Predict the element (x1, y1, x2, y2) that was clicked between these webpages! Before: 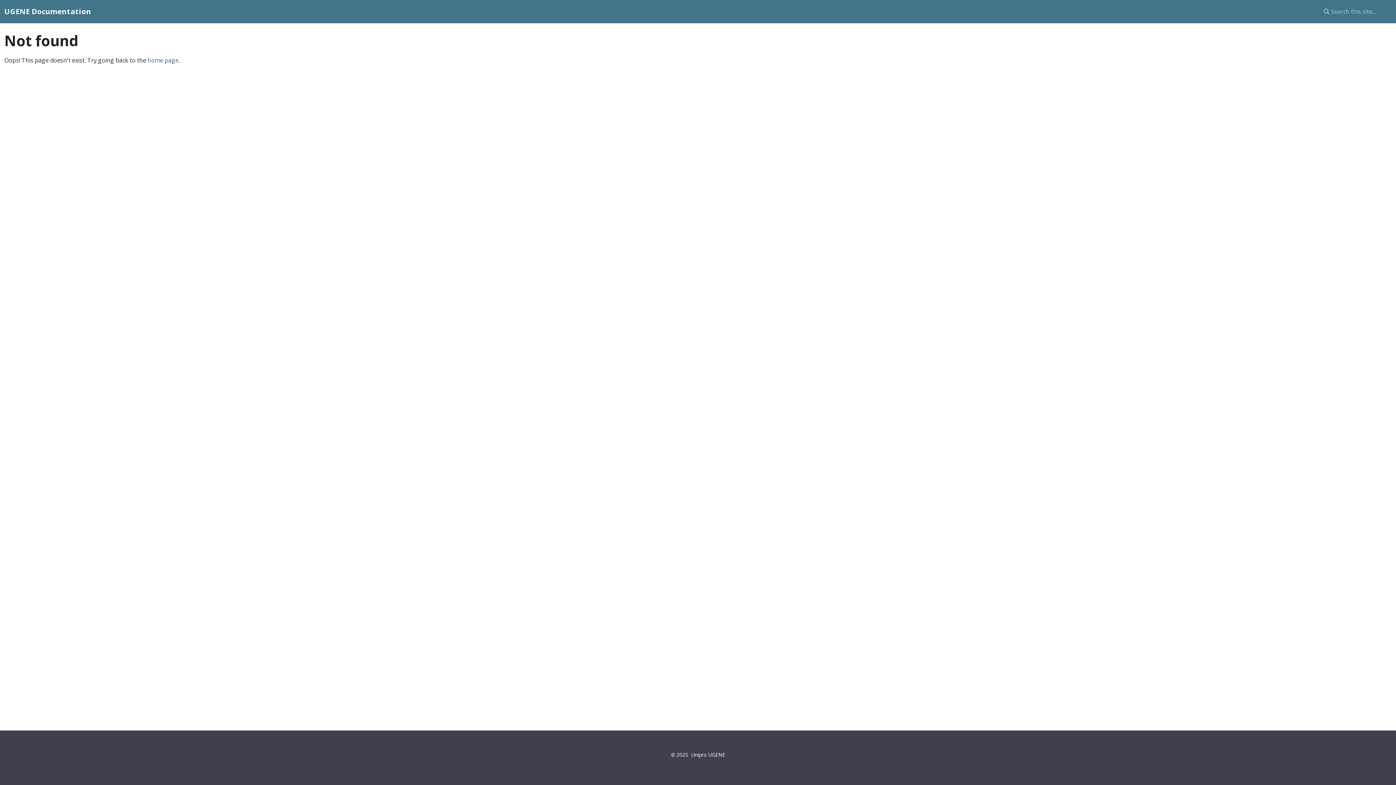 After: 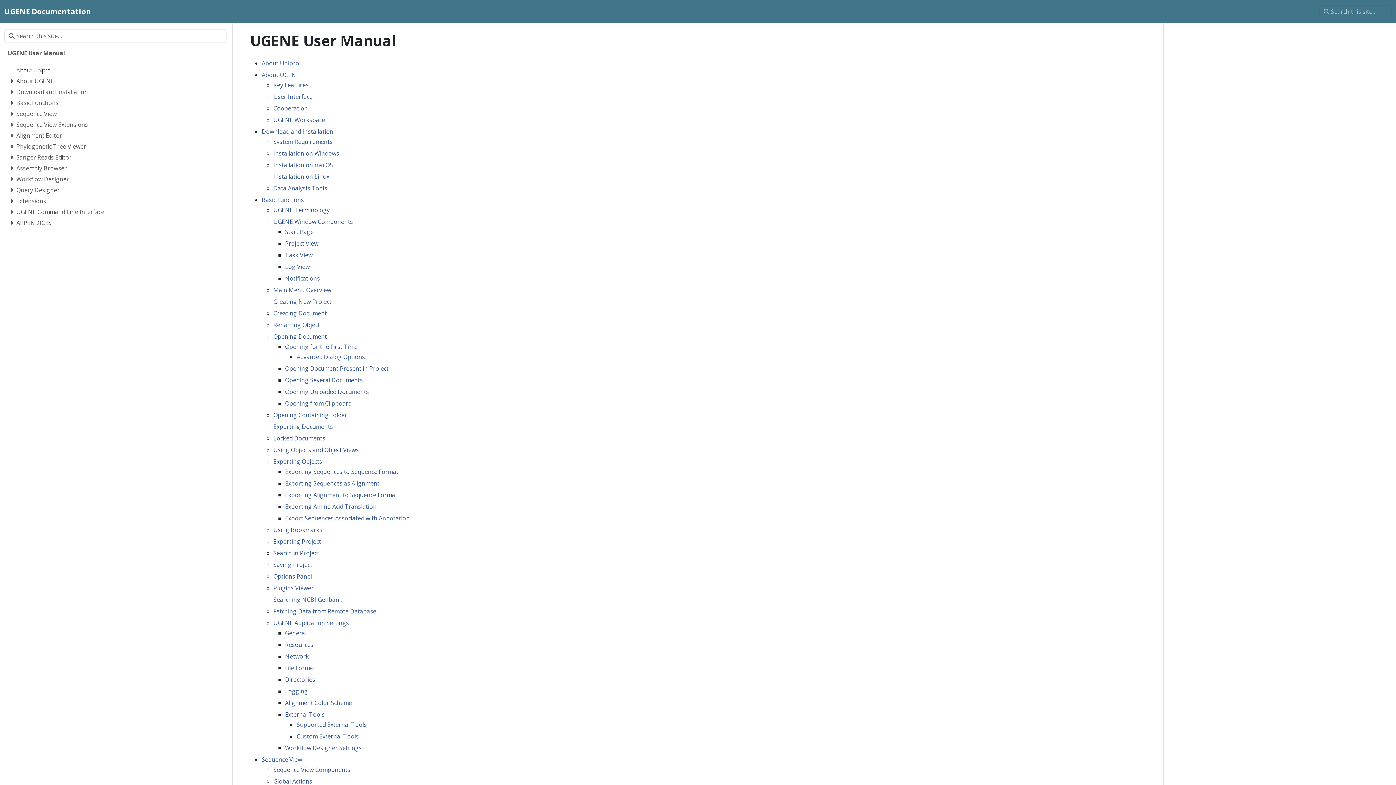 Action: bbox: (4, 4, 91, 18) label: UGENE Documentation